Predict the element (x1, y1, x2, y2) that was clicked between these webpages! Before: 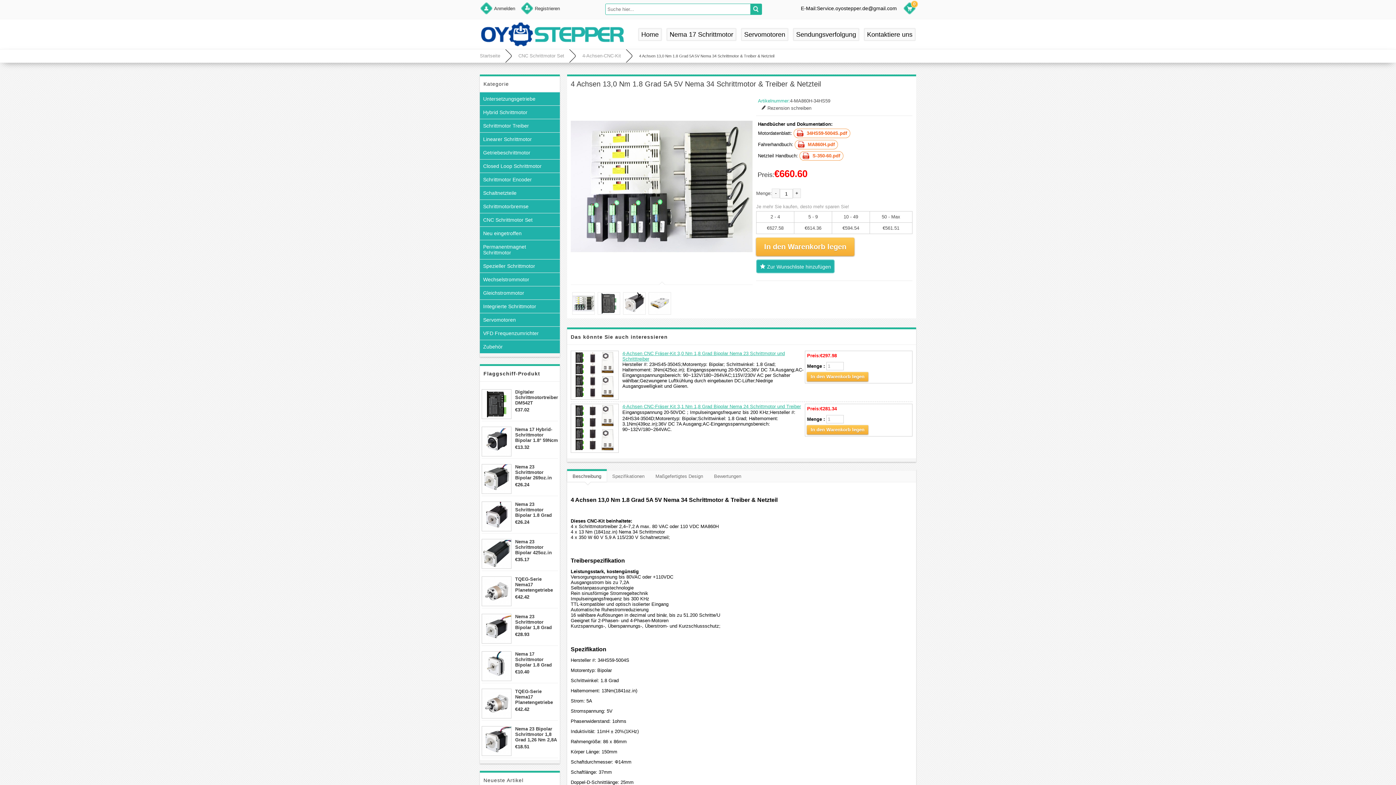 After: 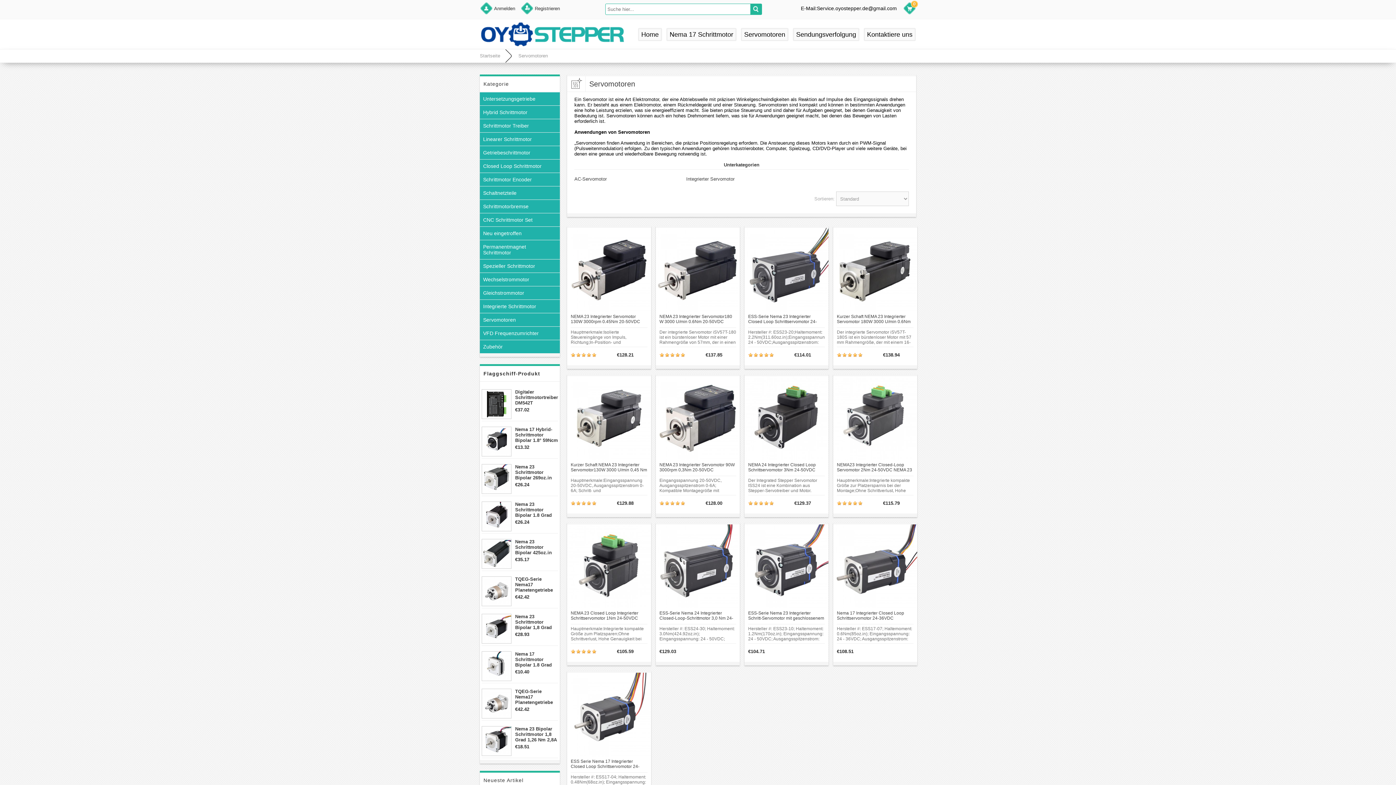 Action: bbox: (741, 28, 788, 41) label: Servomotoren